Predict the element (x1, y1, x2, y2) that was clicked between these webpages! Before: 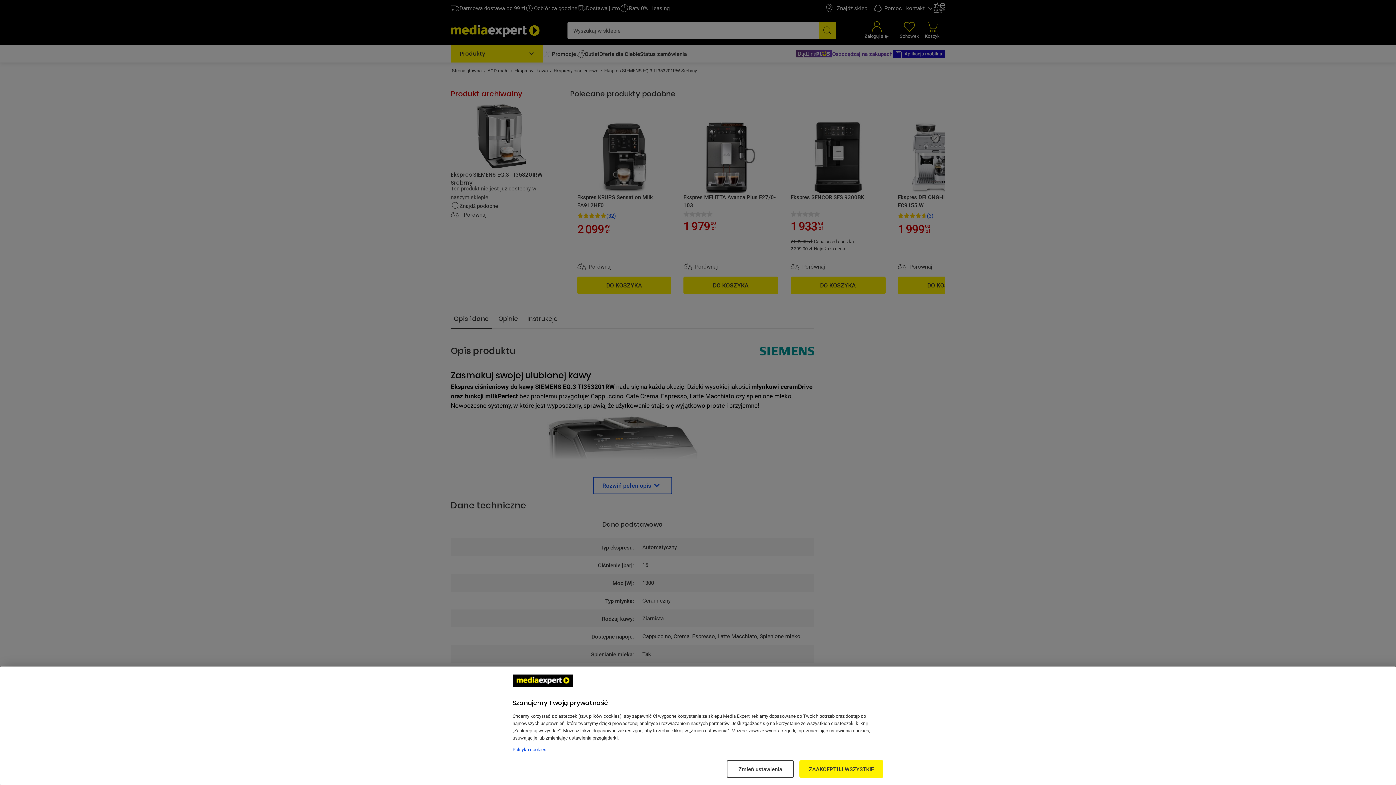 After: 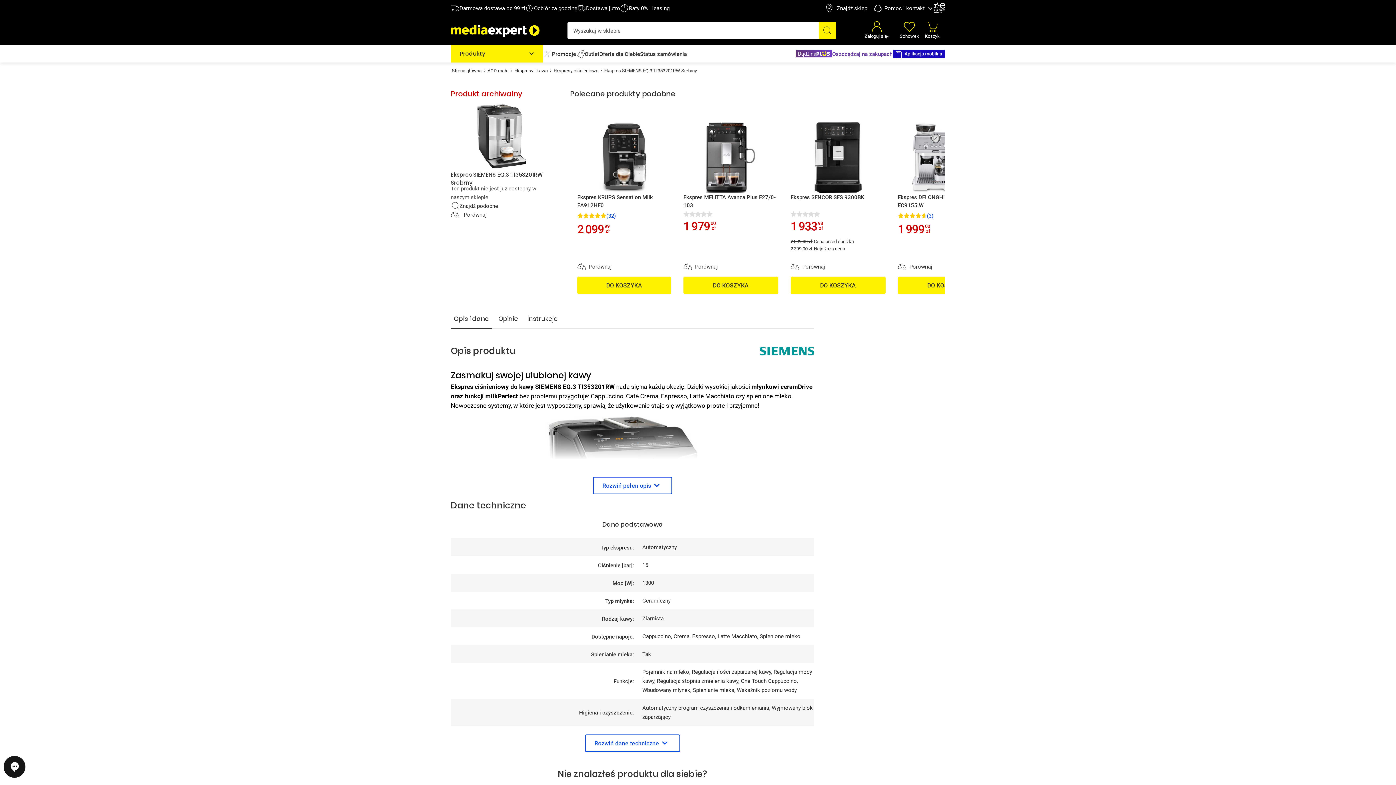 Action: bbox: (799, 760, 883, 778) label: ZAAKCEPTUJ WSZYSTKIE